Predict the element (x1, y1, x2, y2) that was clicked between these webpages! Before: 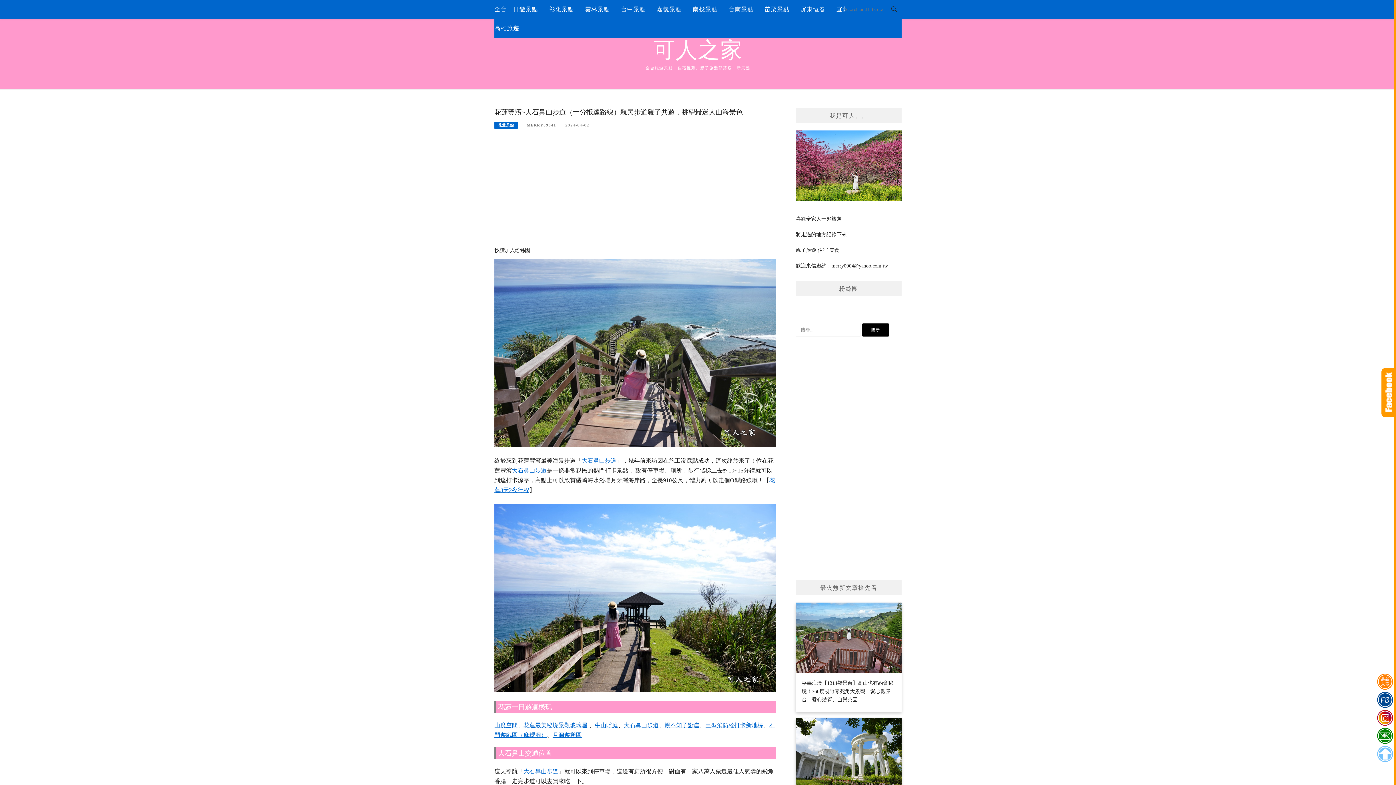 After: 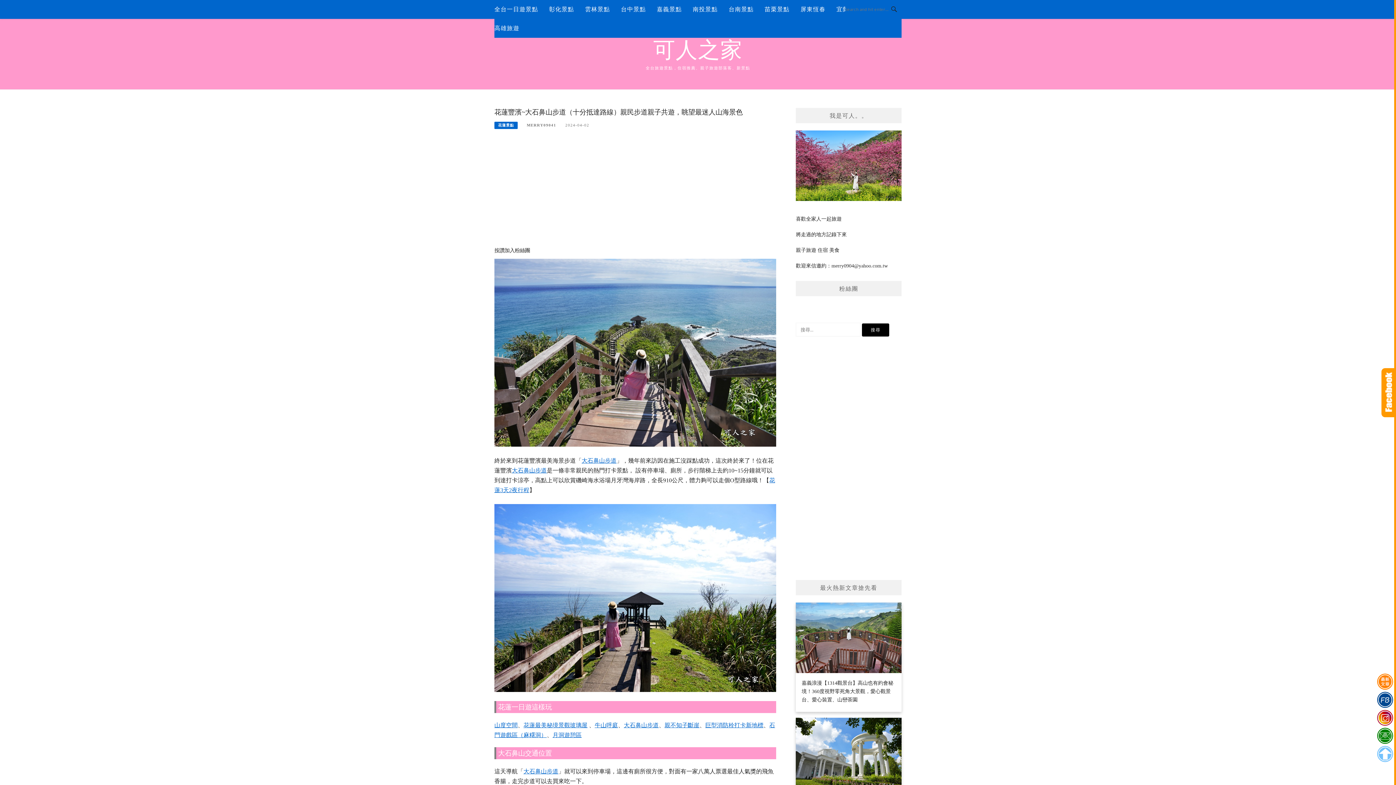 Action: label: 大石鼻山步道 bbox: (581, 457, 616, 464)